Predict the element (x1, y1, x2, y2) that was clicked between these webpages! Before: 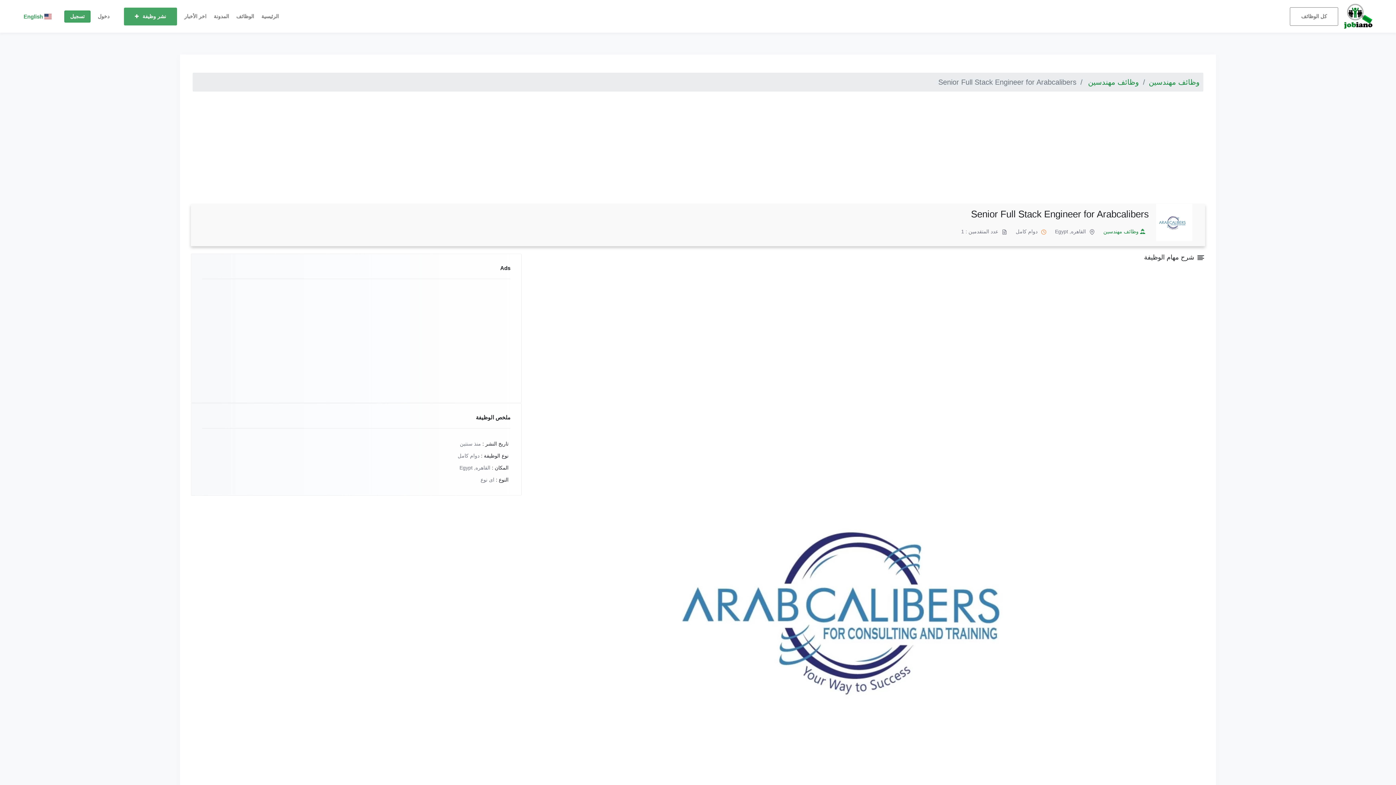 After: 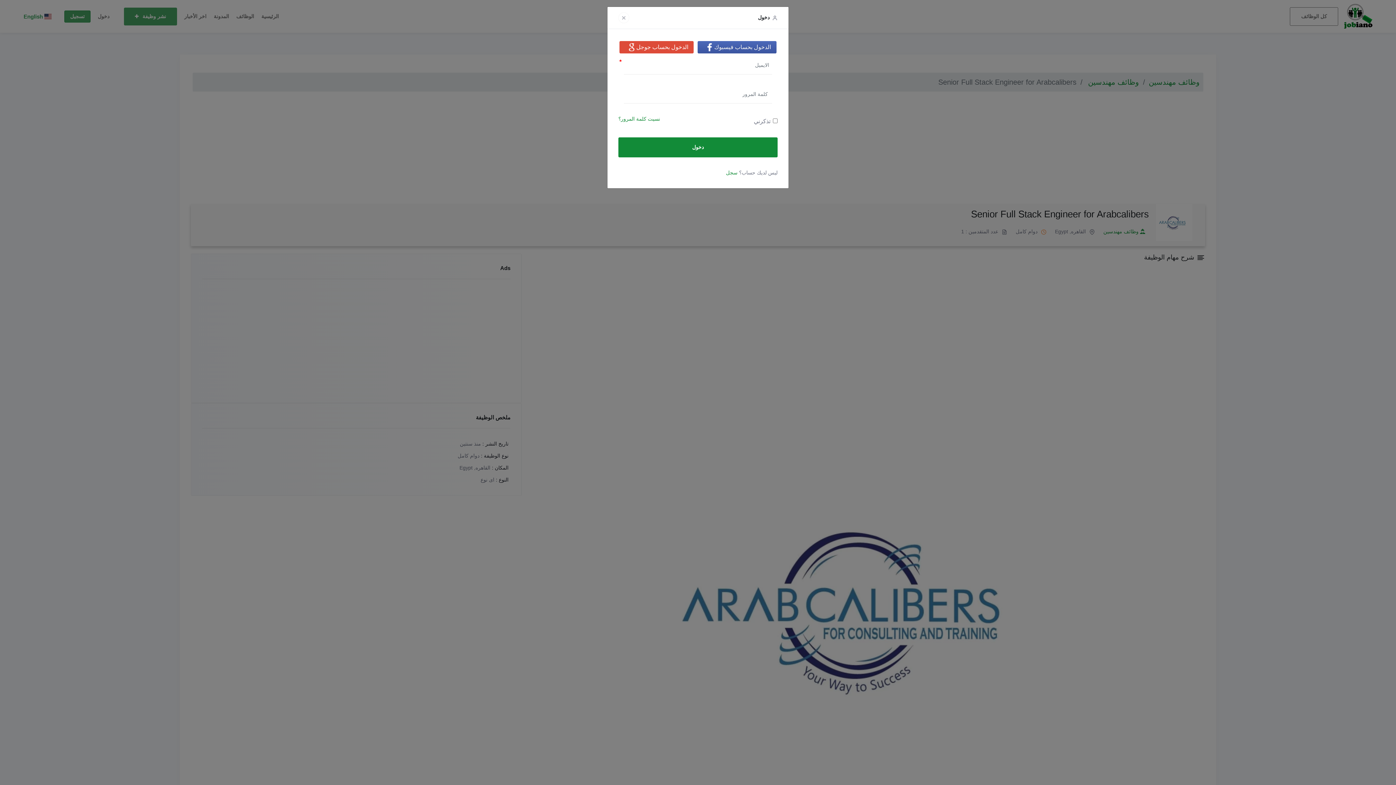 Action: bbox: (97, 11, 109, 20) label: دخول